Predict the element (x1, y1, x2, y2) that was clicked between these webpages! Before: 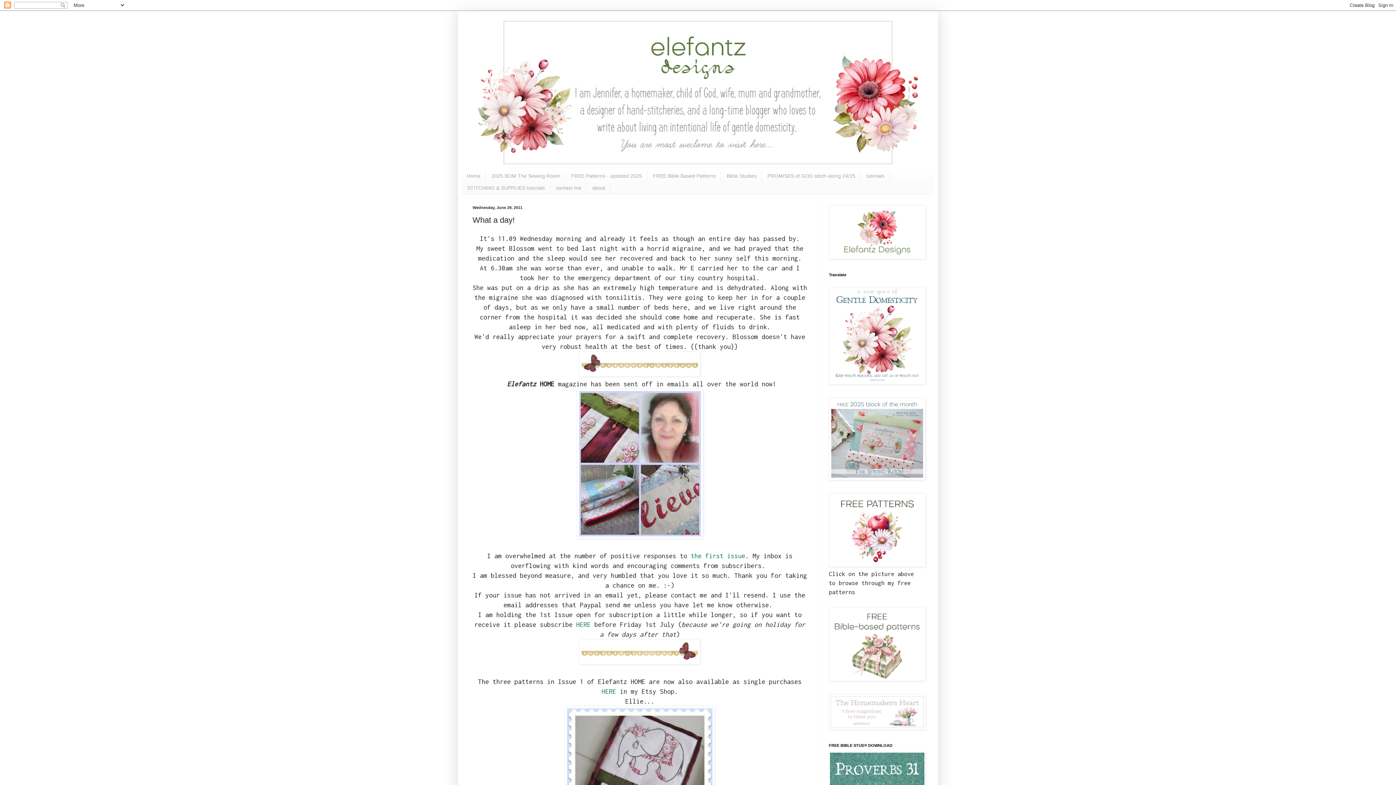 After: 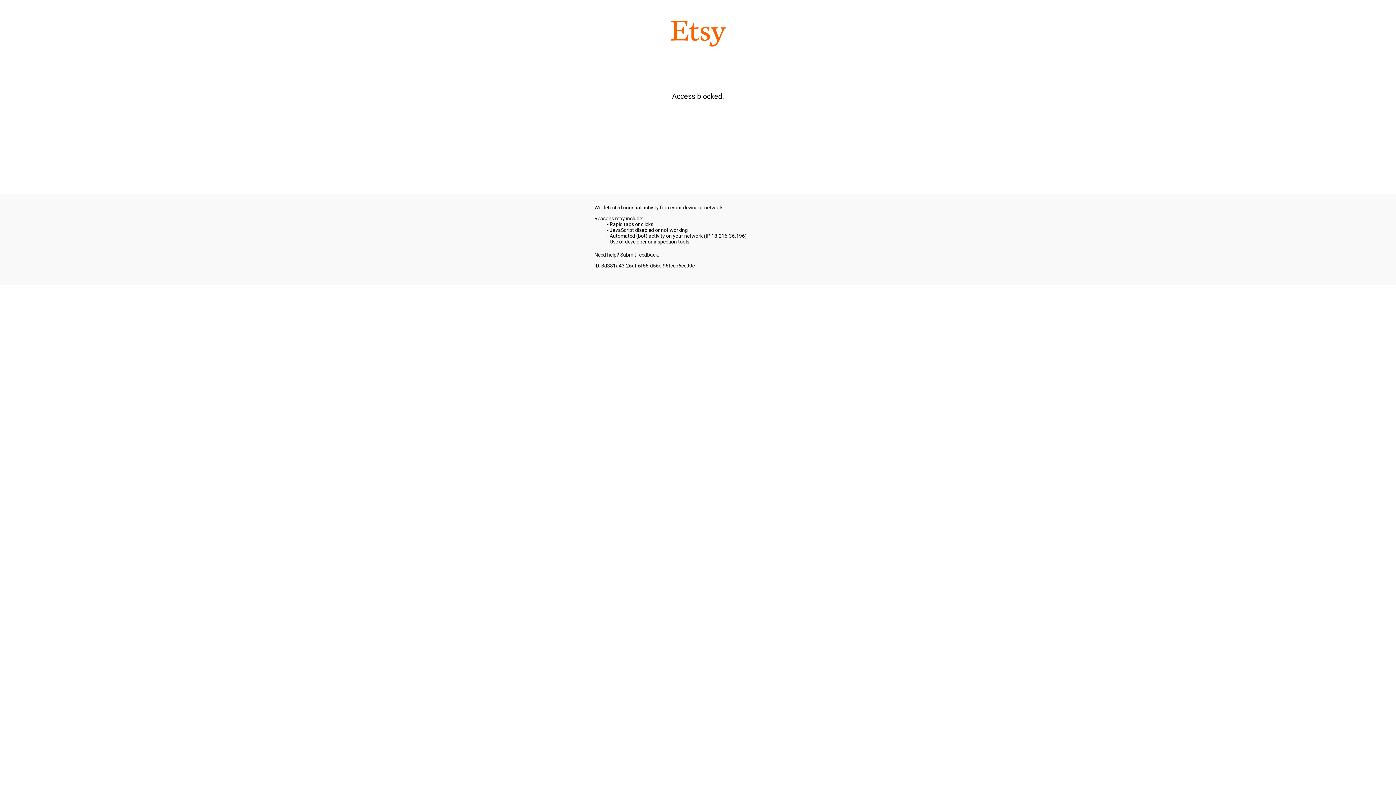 Action: bbox: (601, 688, 616, 695) label: HERE